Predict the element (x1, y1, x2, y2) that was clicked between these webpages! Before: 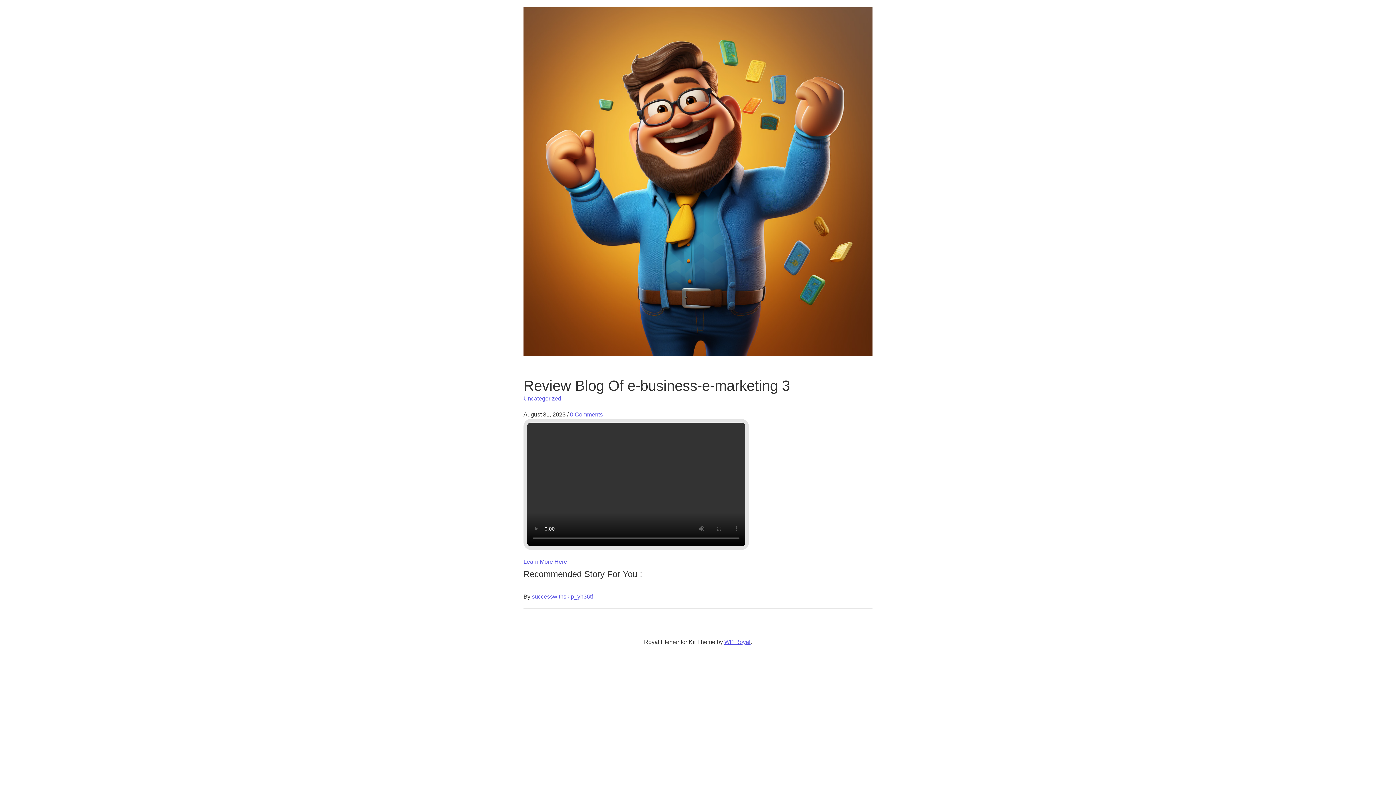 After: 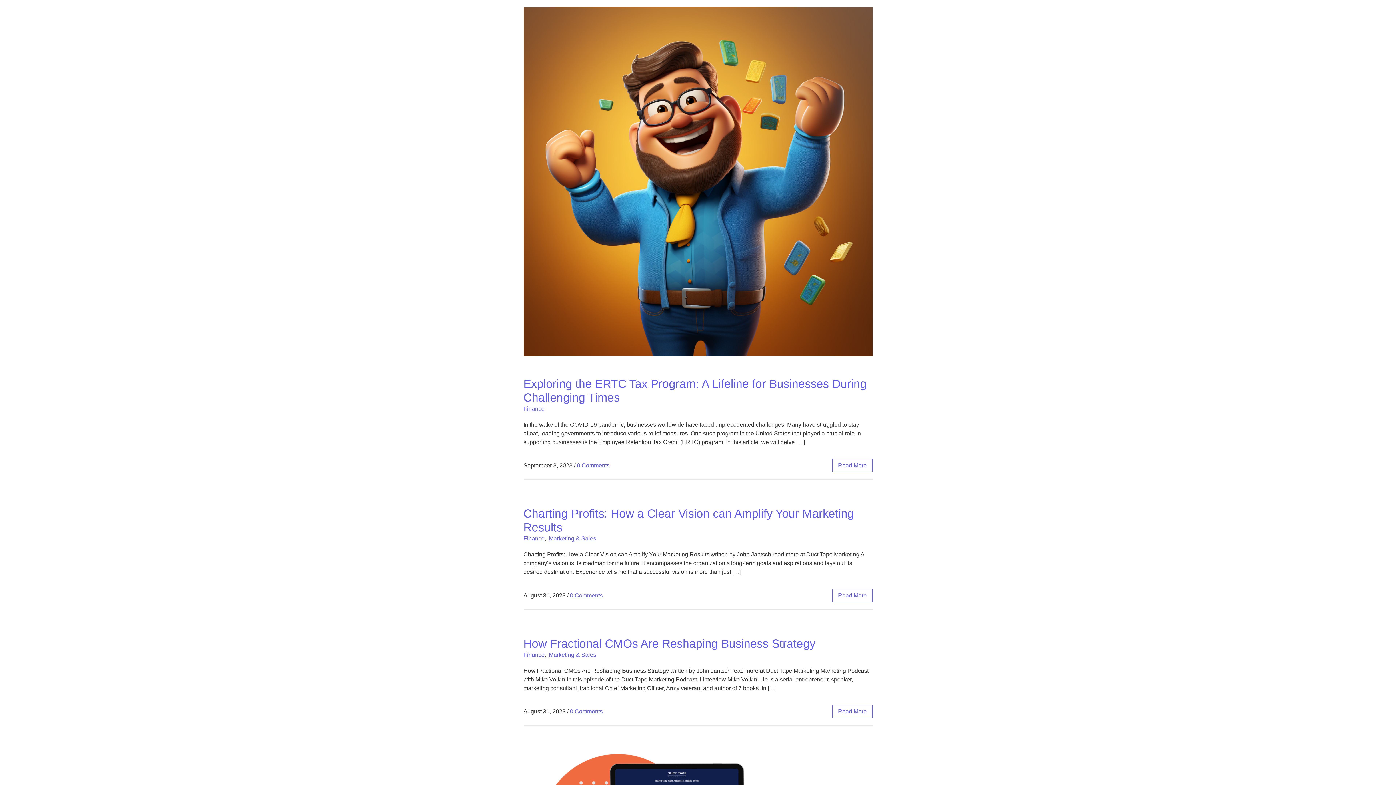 Action: bbox: (532, 593, 593, 600) label: successwithskip_yh36tf